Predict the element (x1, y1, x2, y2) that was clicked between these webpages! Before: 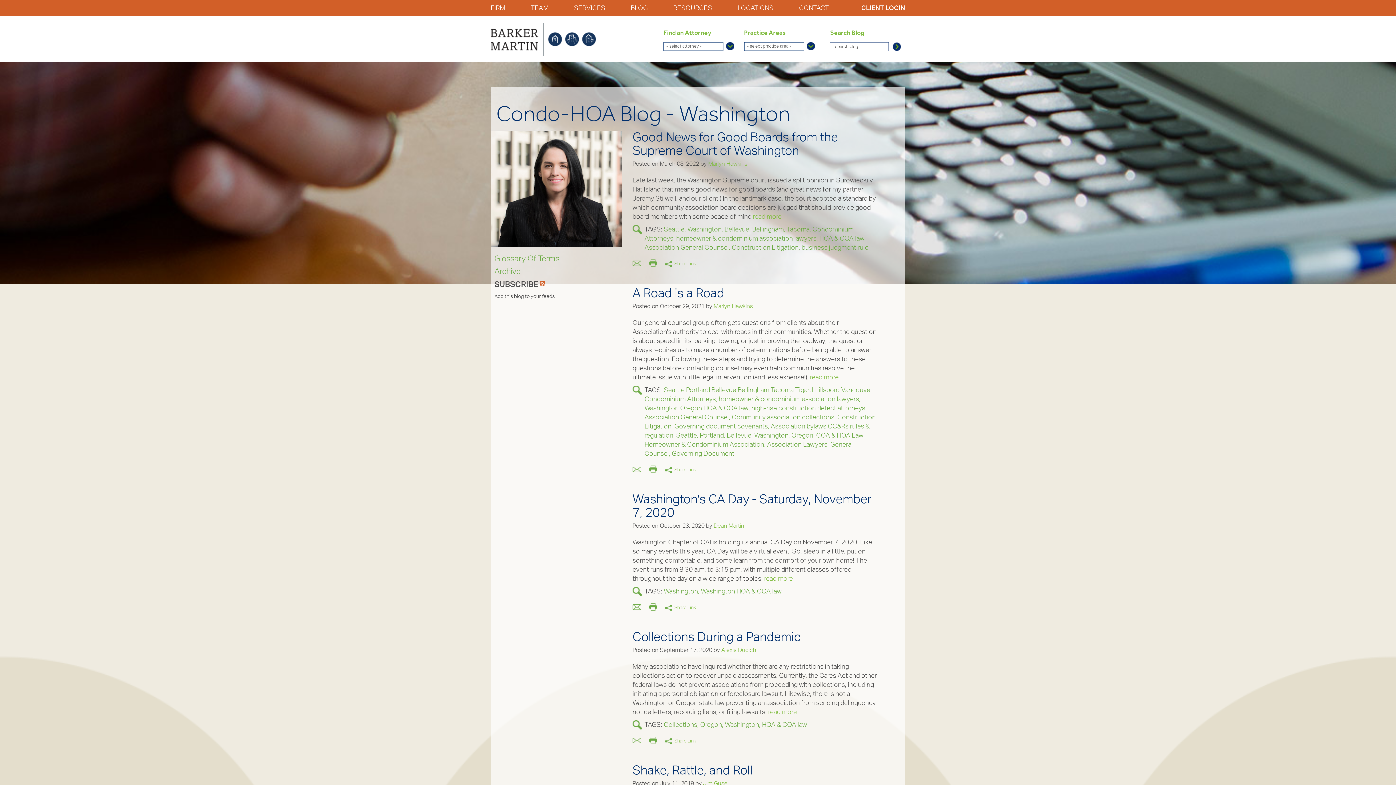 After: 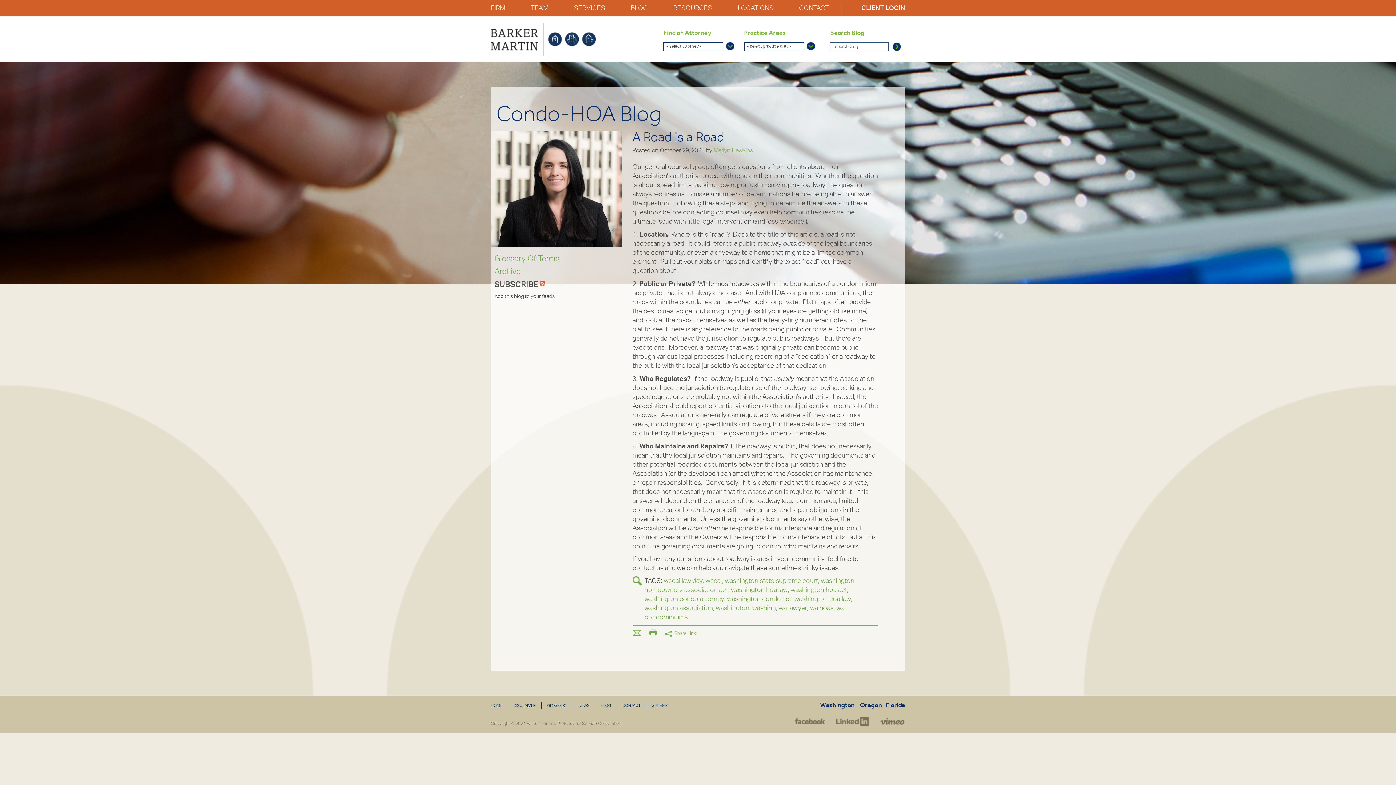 Action: label: read more bbox: (810, 373, 838, 381)